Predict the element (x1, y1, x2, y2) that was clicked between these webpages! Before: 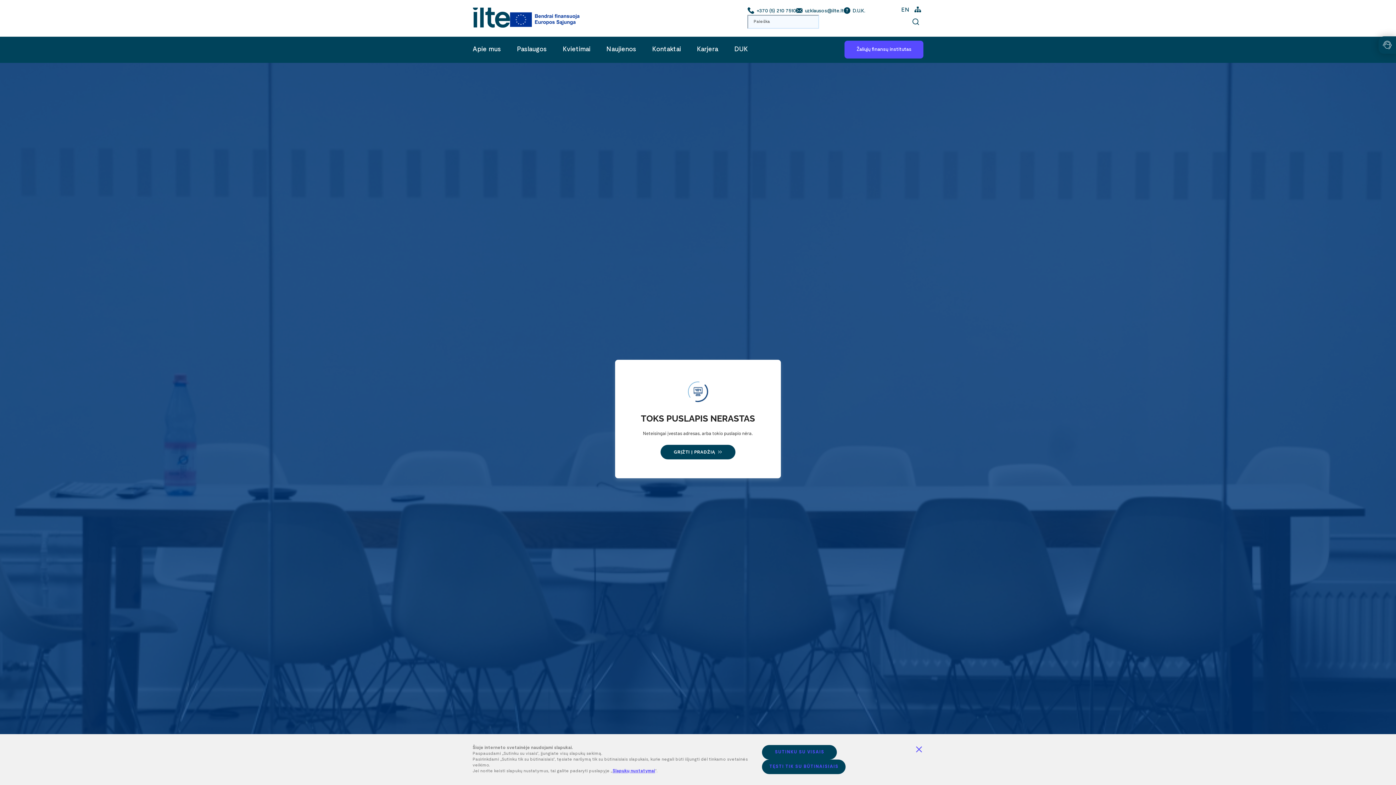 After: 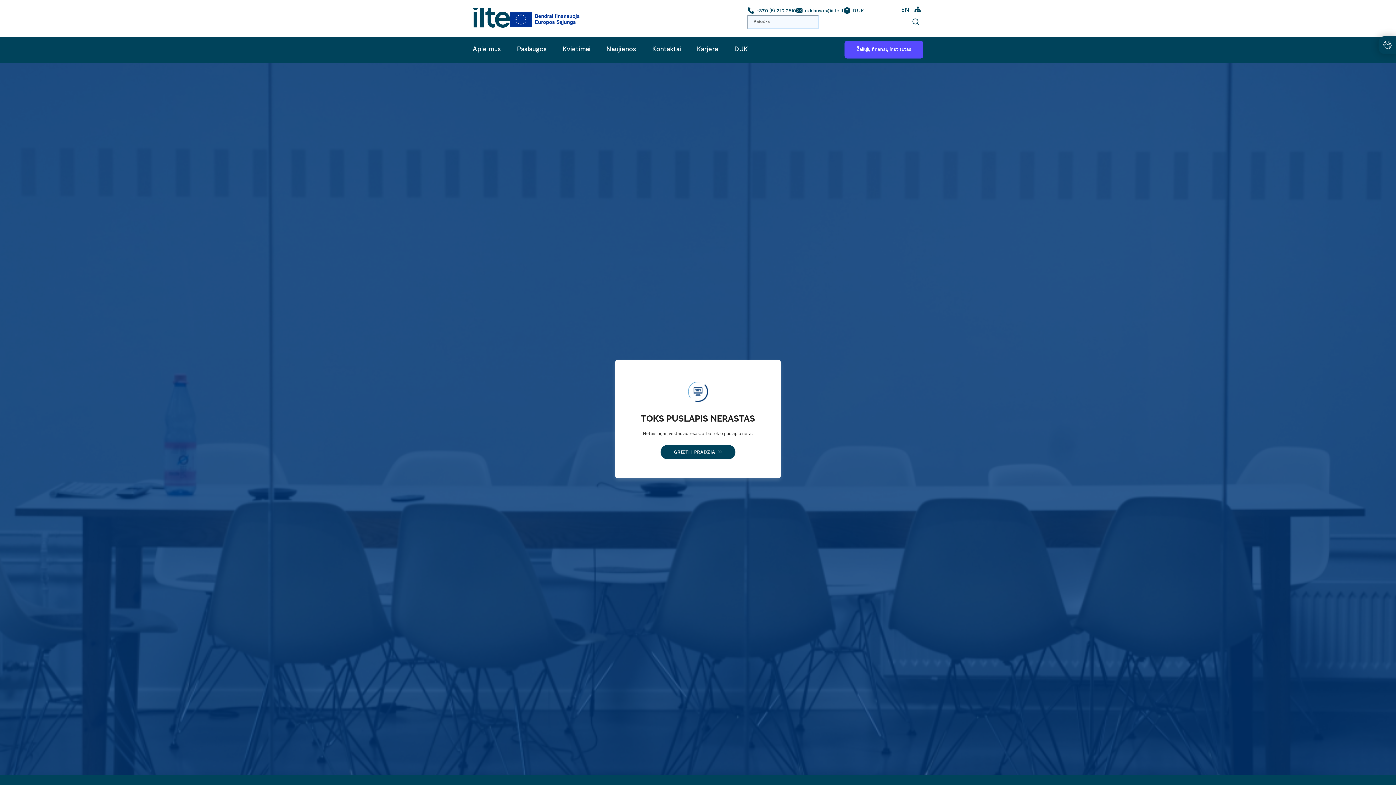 Action: label: TĘSTI TIK SU BŪTINAISIAIS bbox: (762, 760, 845, 774)